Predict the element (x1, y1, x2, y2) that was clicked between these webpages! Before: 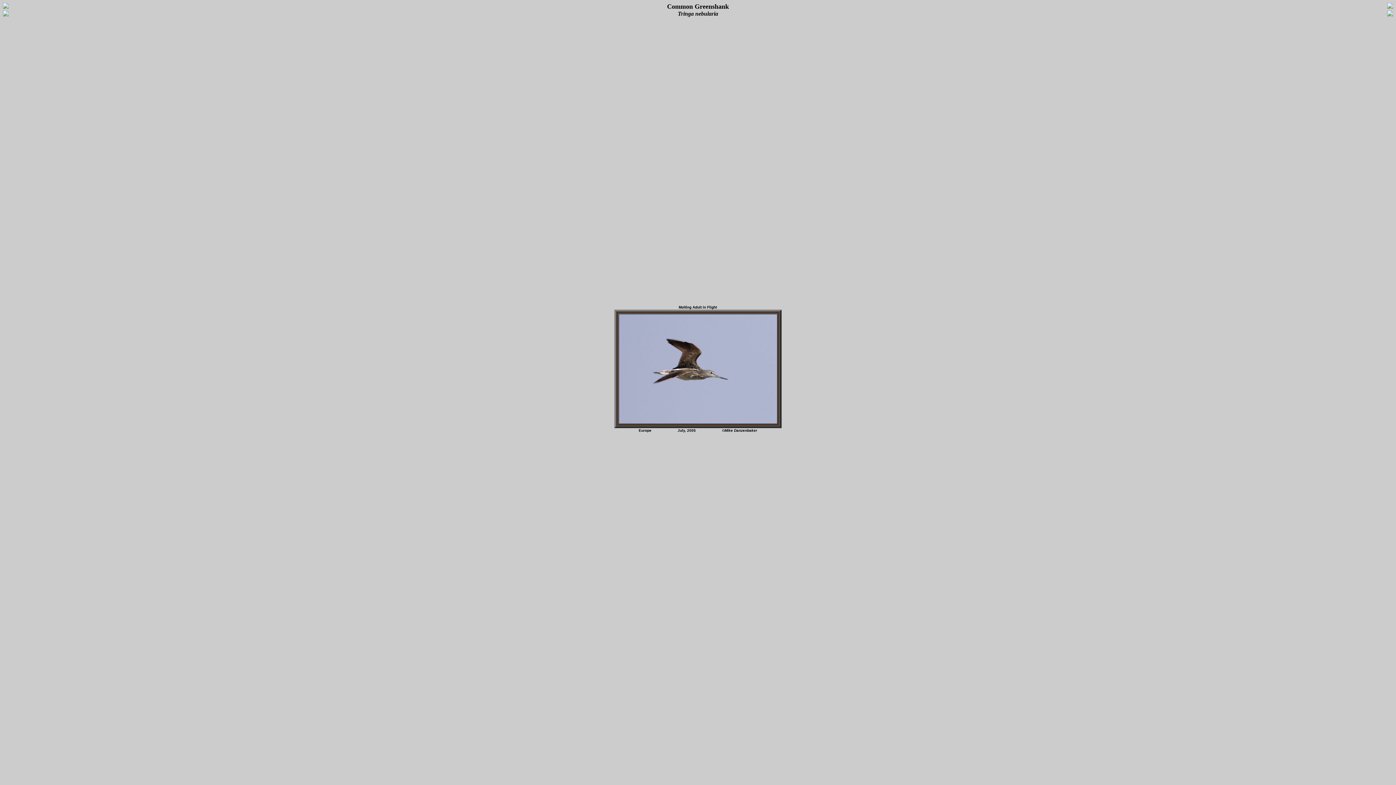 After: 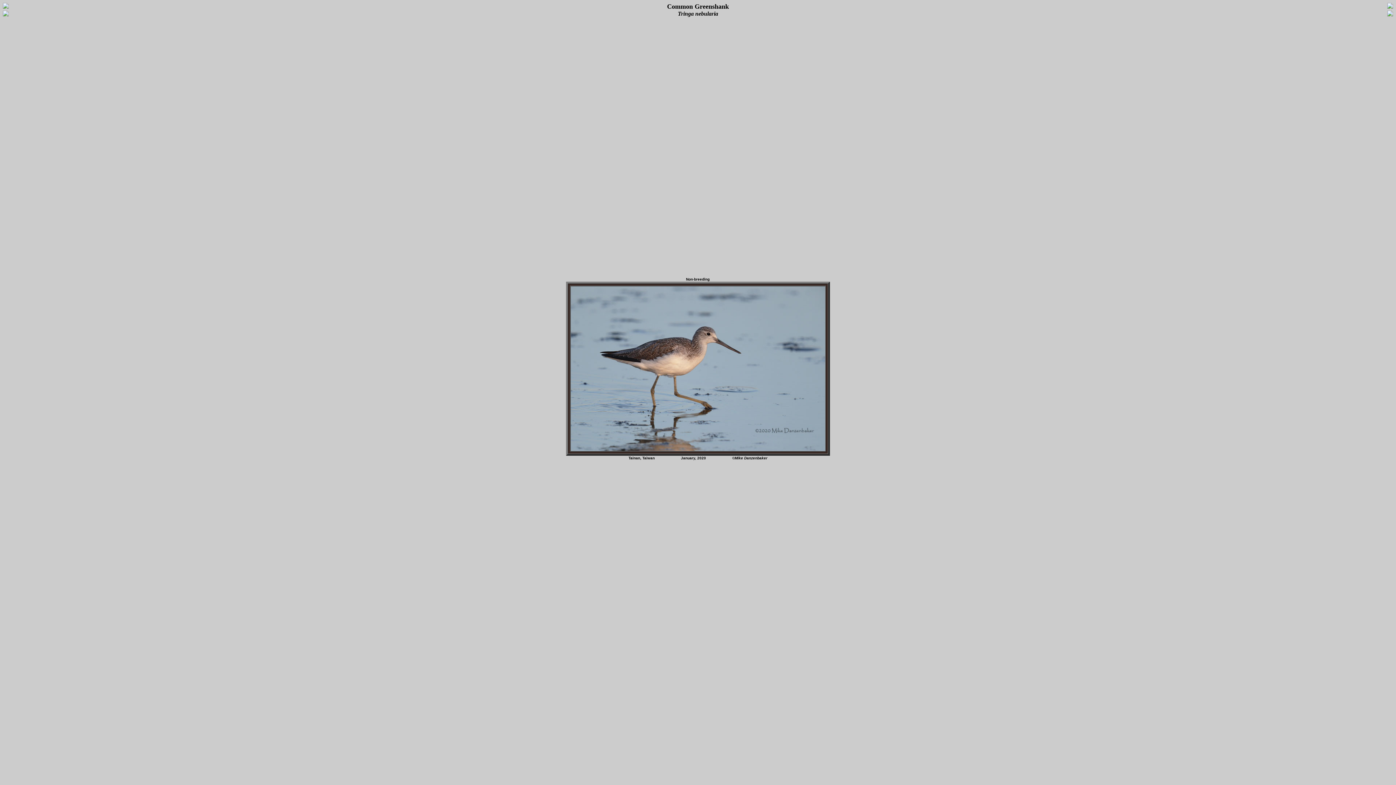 Action: bbox: (1387, 13, 1393, 17)